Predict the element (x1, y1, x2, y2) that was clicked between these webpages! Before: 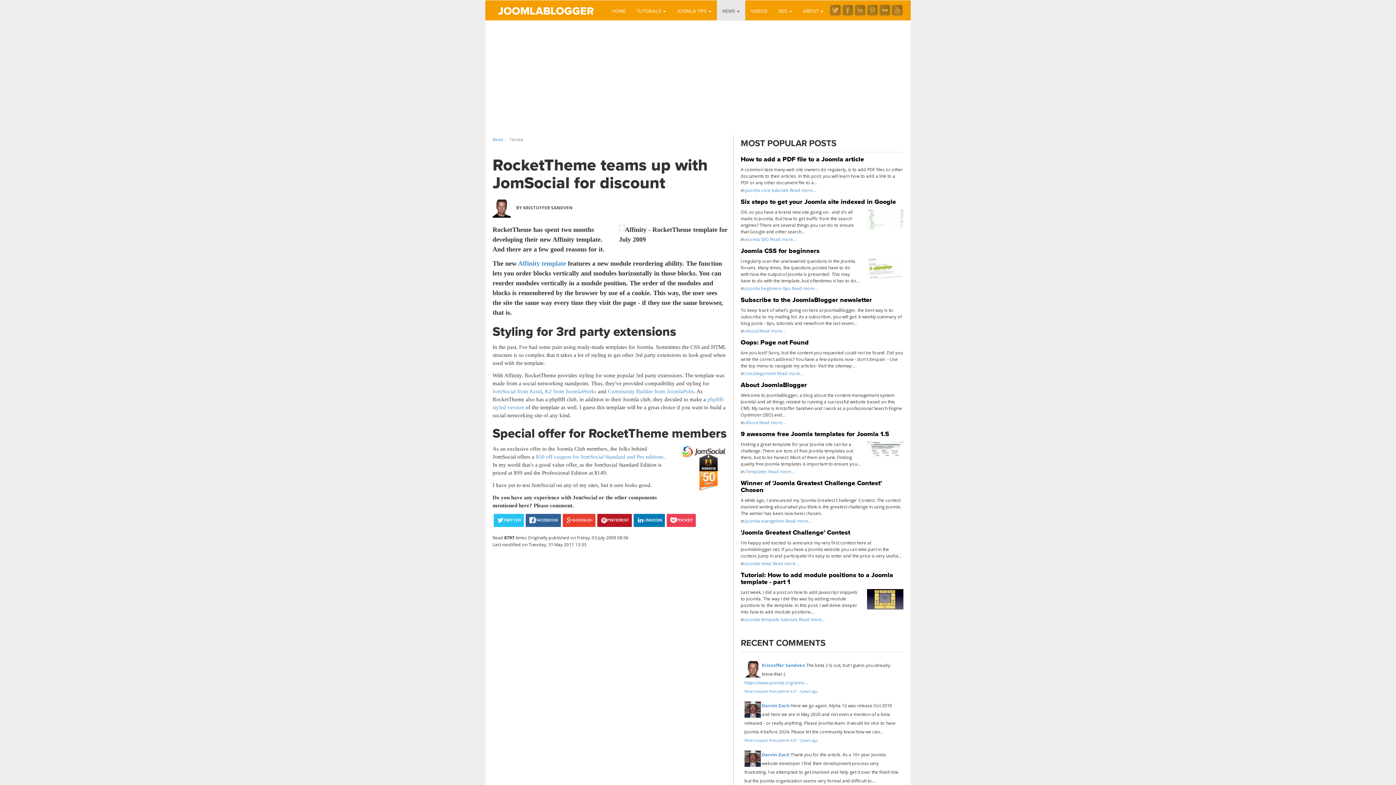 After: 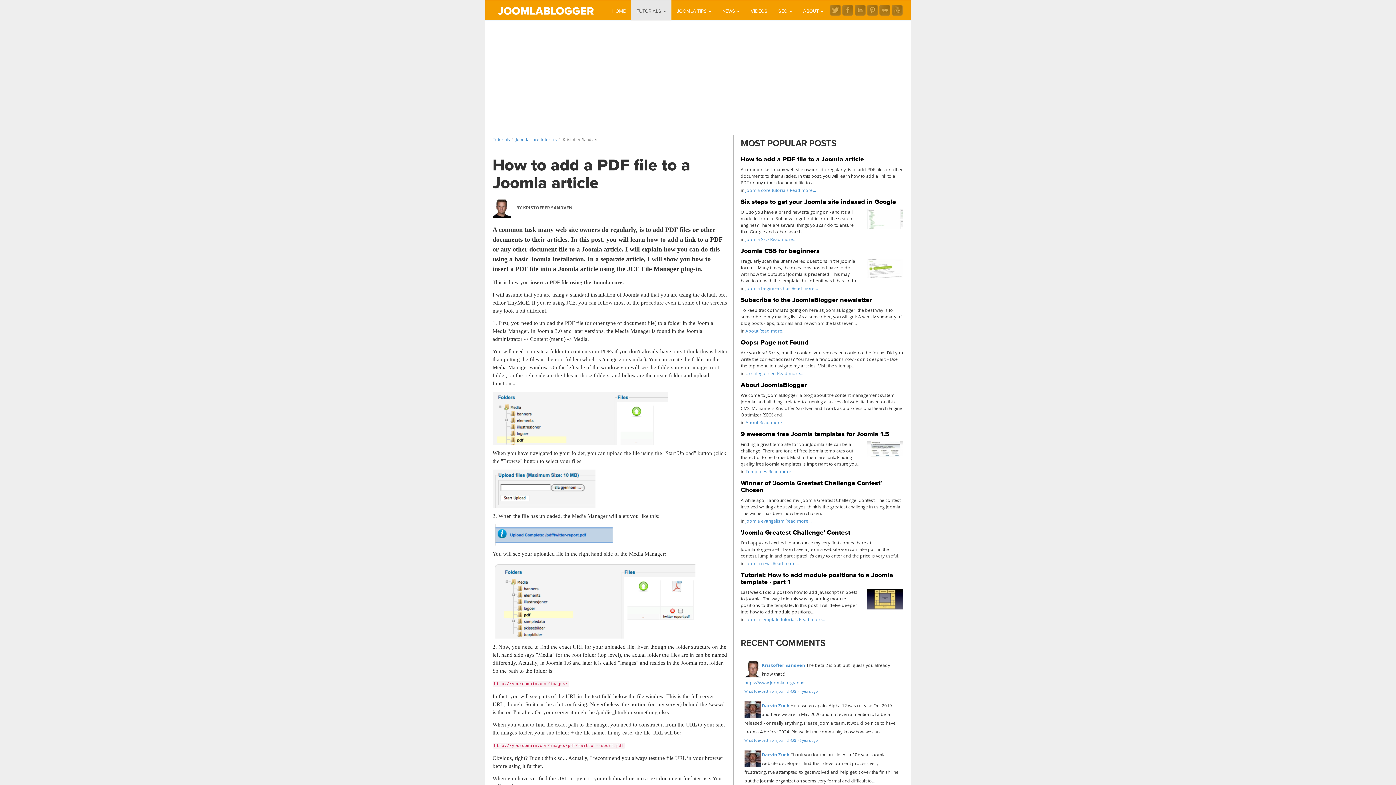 Action: bbox: (740, 155, 864, 163) label: How to add a PDF file to a Joomla article